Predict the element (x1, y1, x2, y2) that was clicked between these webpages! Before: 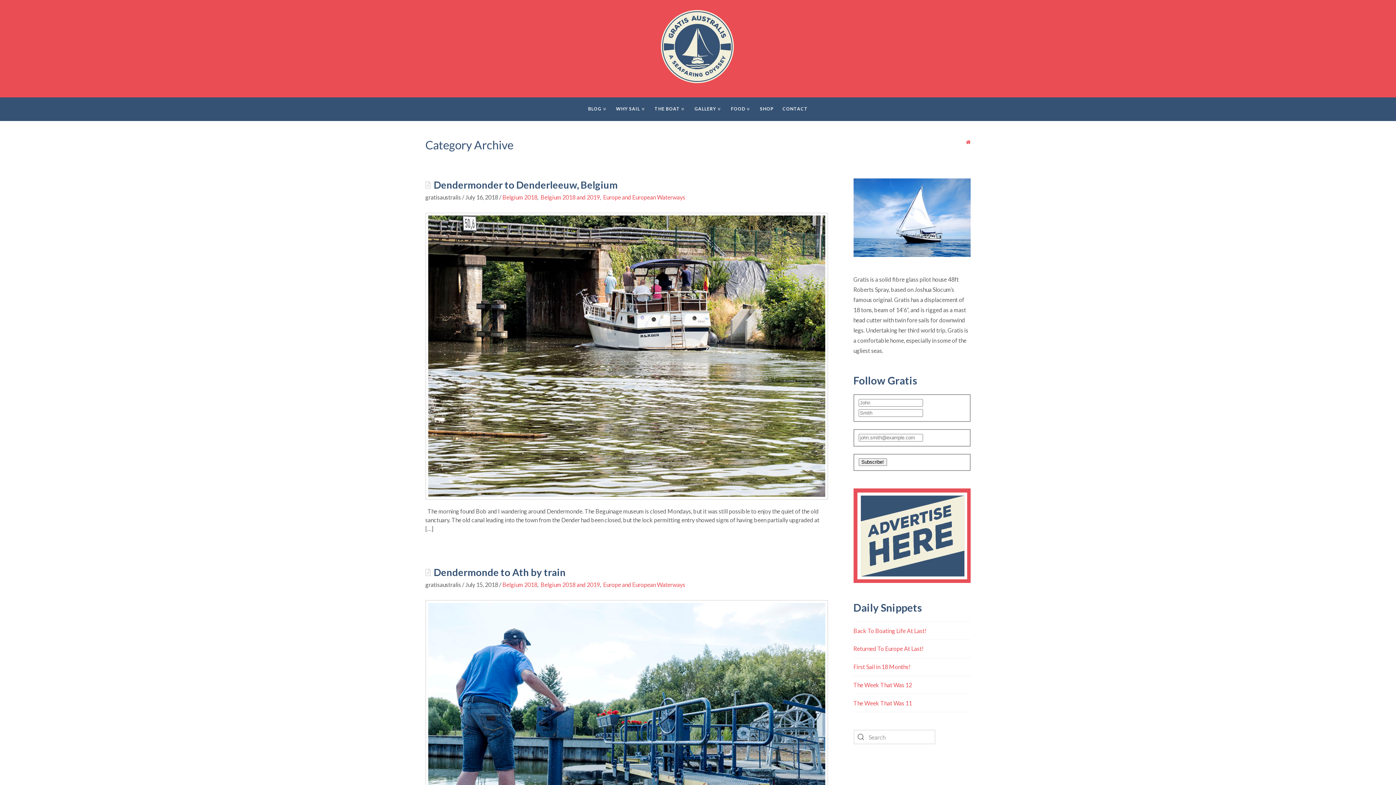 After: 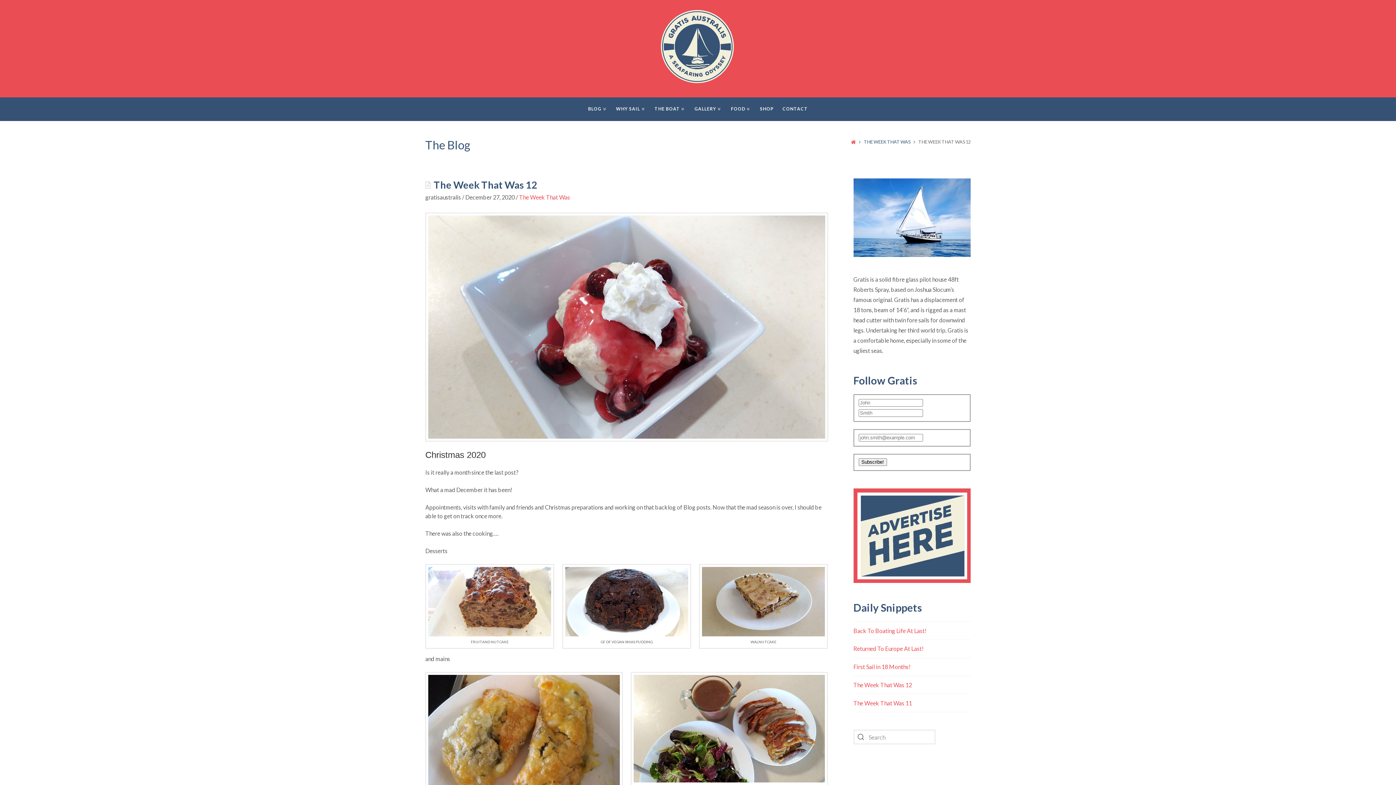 Action: label: The Week That Was 12 bbox: (853, 681, 912, 688)